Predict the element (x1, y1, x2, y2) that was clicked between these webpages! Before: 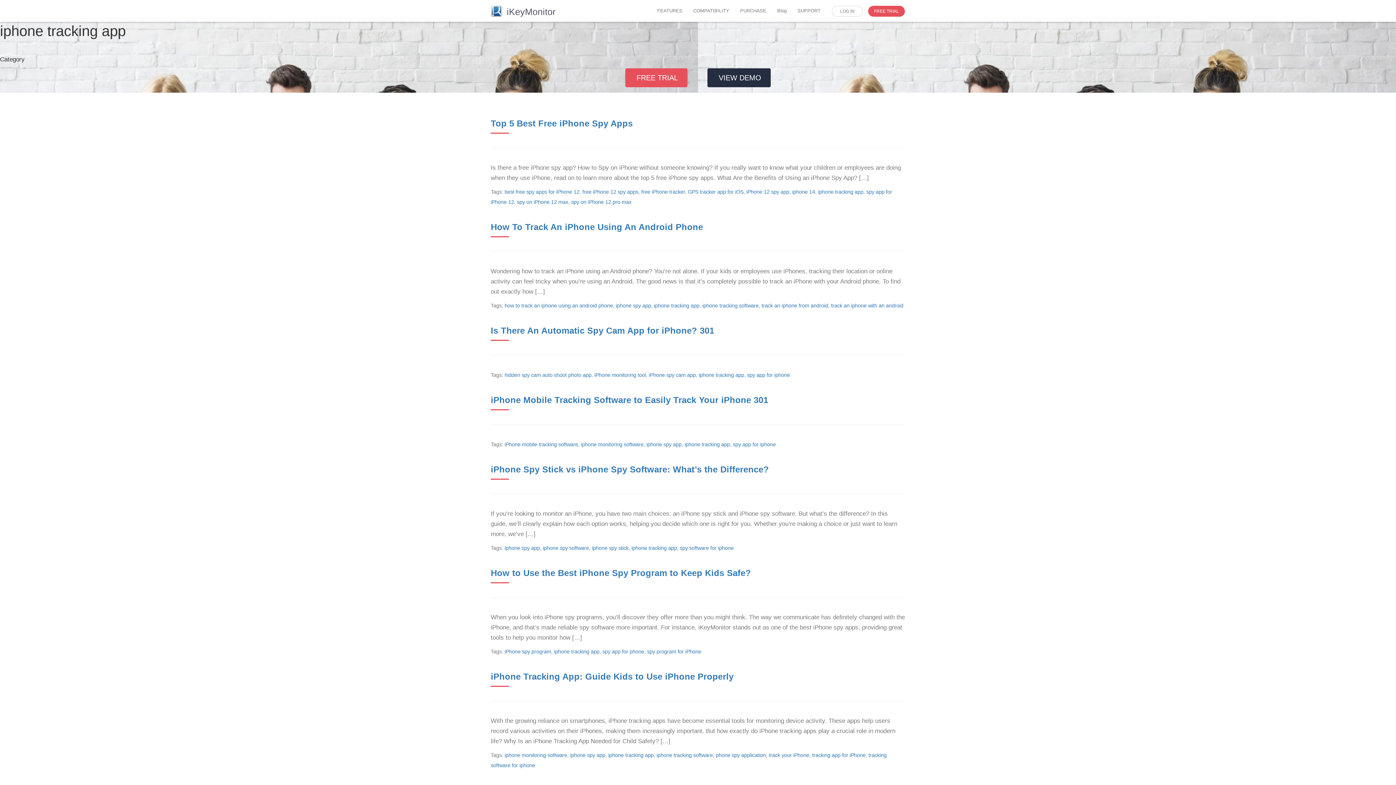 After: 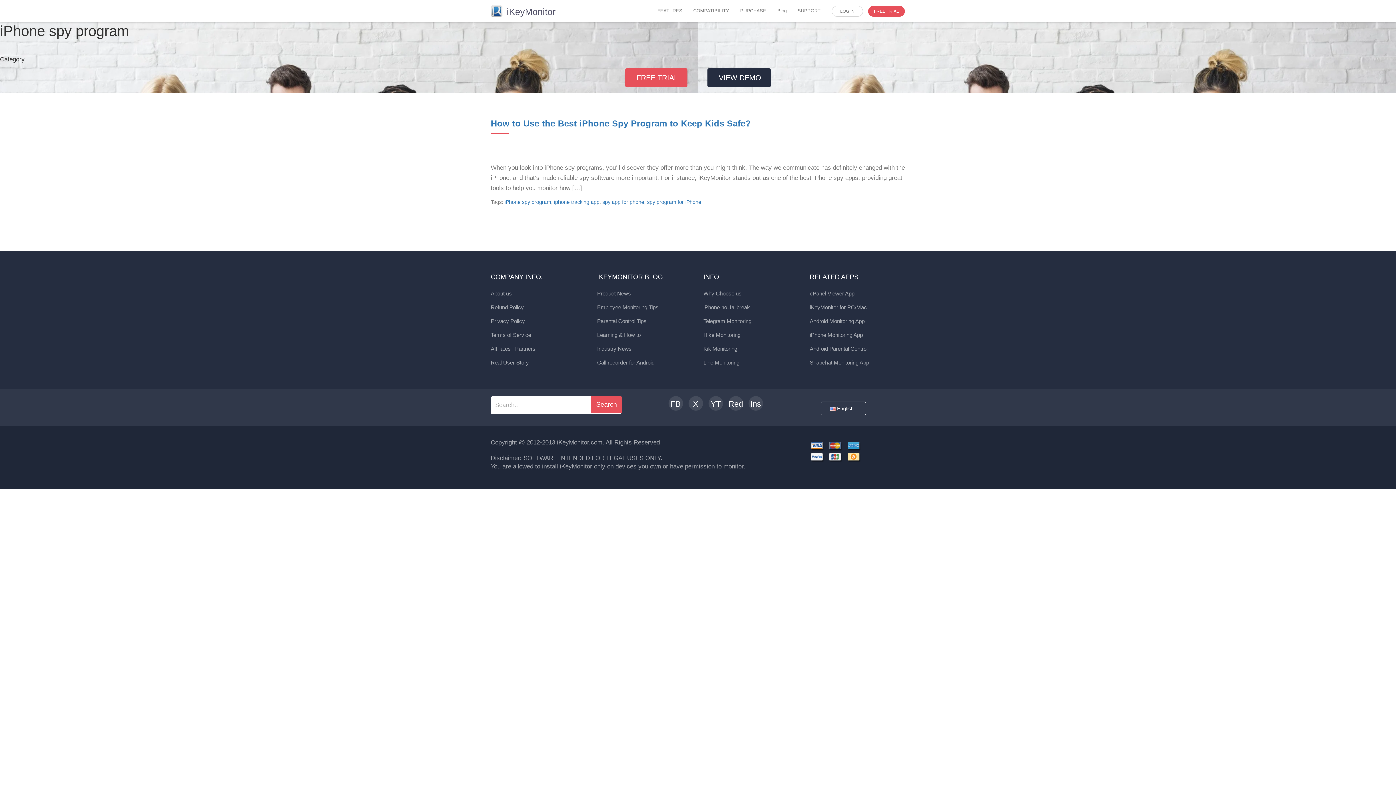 Action: label: iPhone spy program bbox: (504, 649, 551, 654)